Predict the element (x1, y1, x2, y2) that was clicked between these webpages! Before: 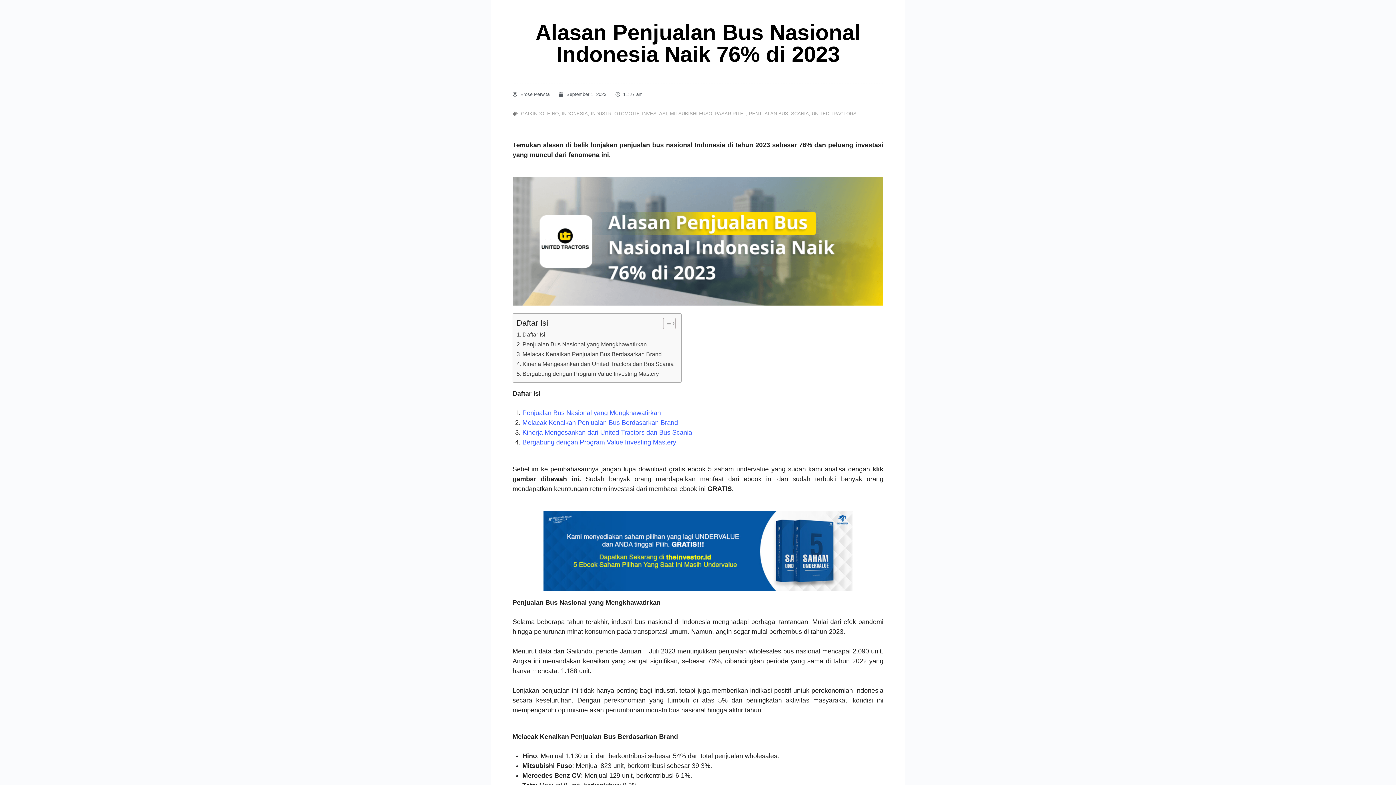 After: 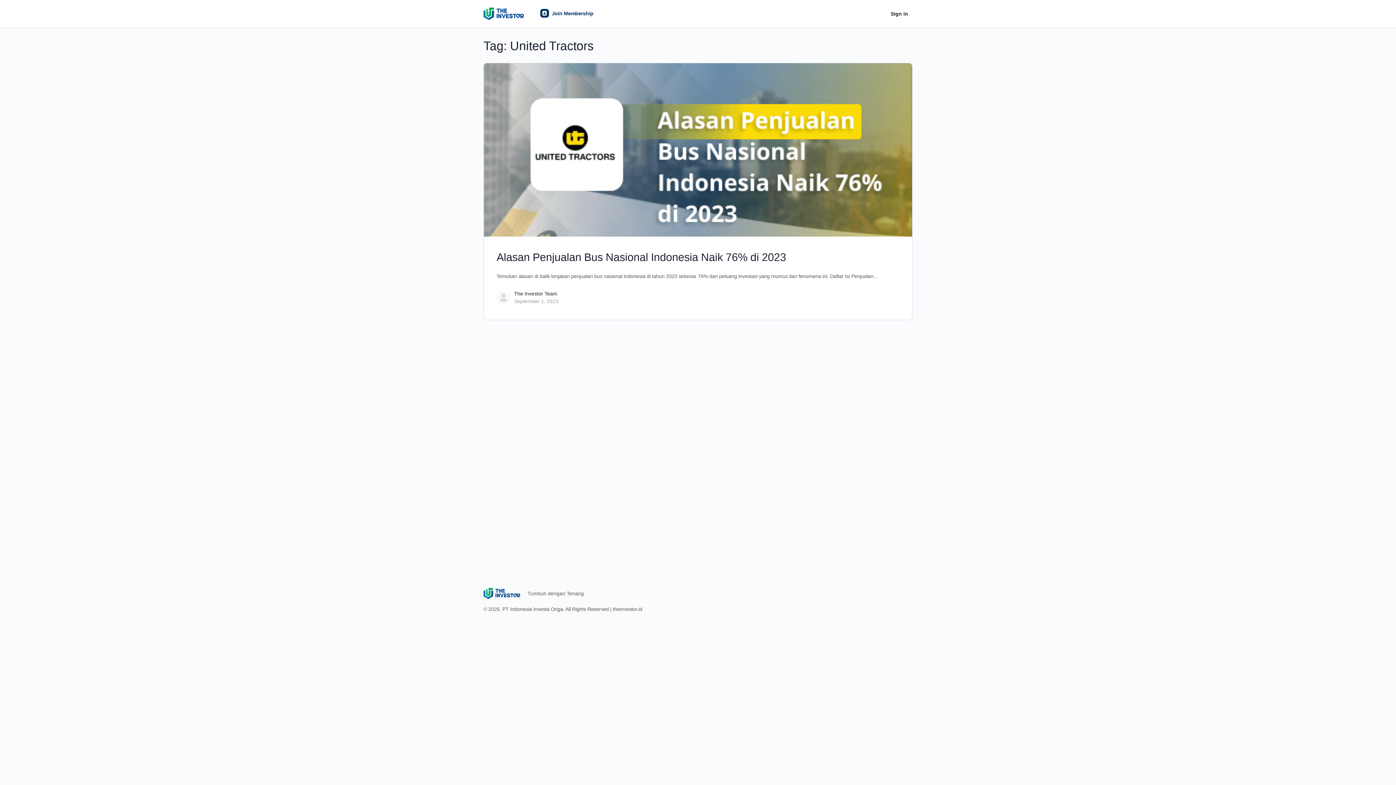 Action: label: UNITED TRACTORS bbox: (812, 110, 856, 116)